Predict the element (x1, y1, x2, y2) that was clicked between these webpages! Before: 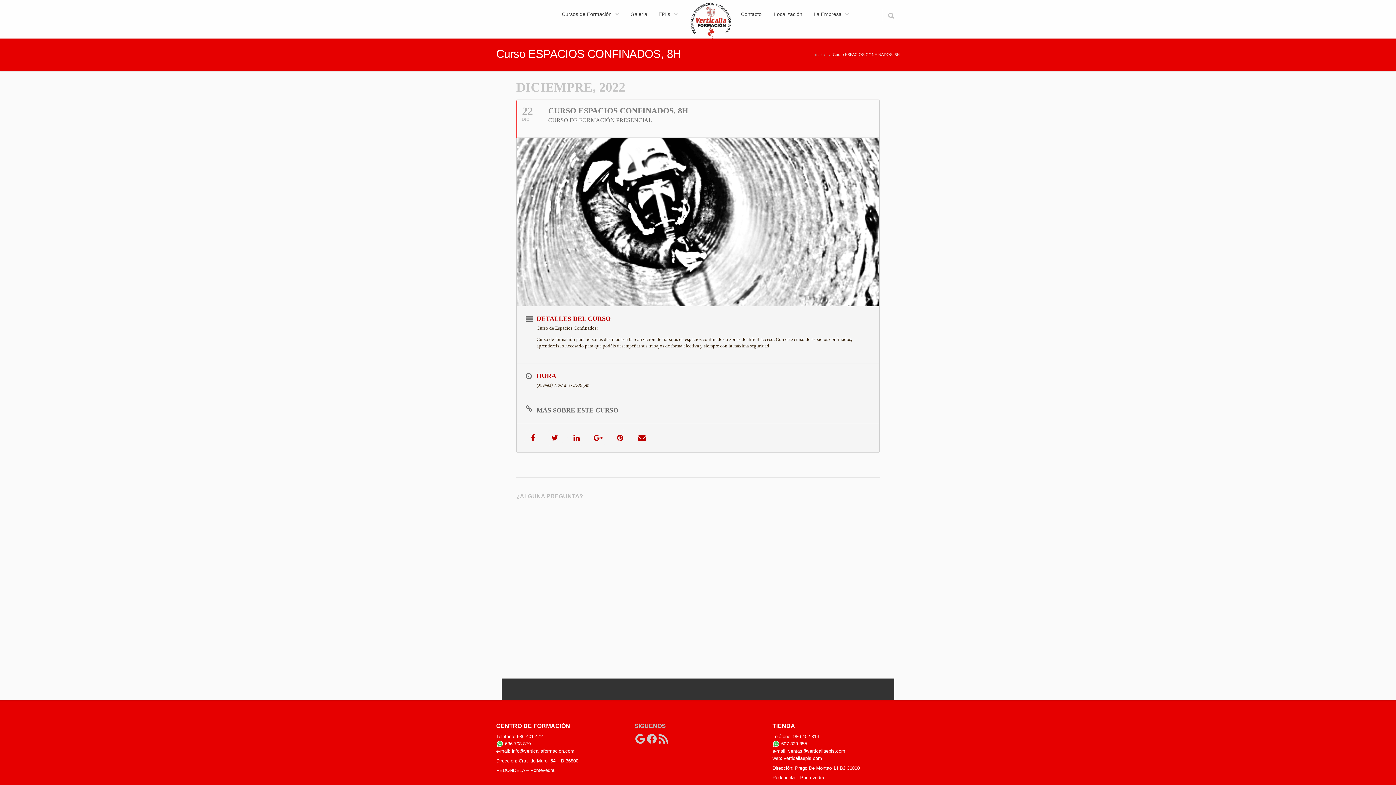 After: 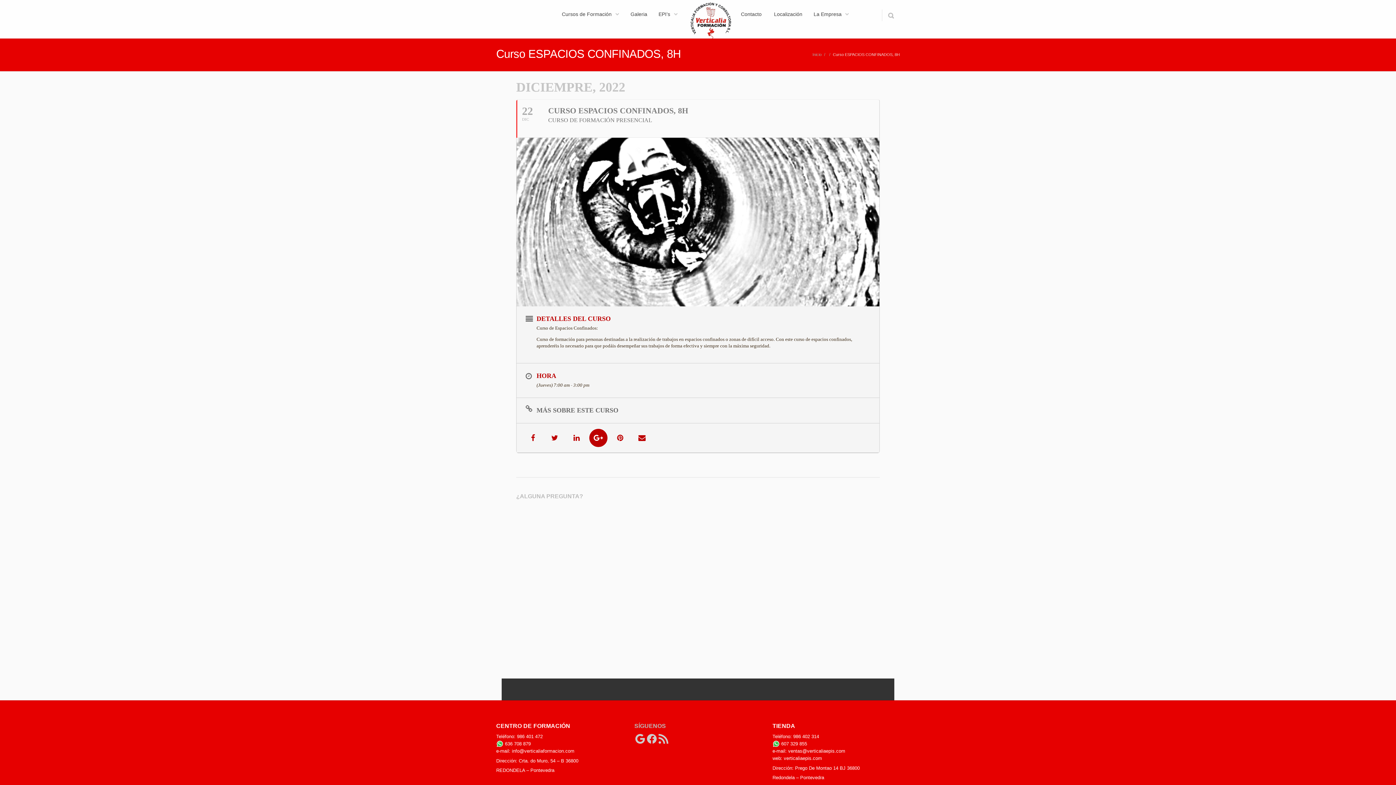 Action: bbox: (589, 429, 607, 447)